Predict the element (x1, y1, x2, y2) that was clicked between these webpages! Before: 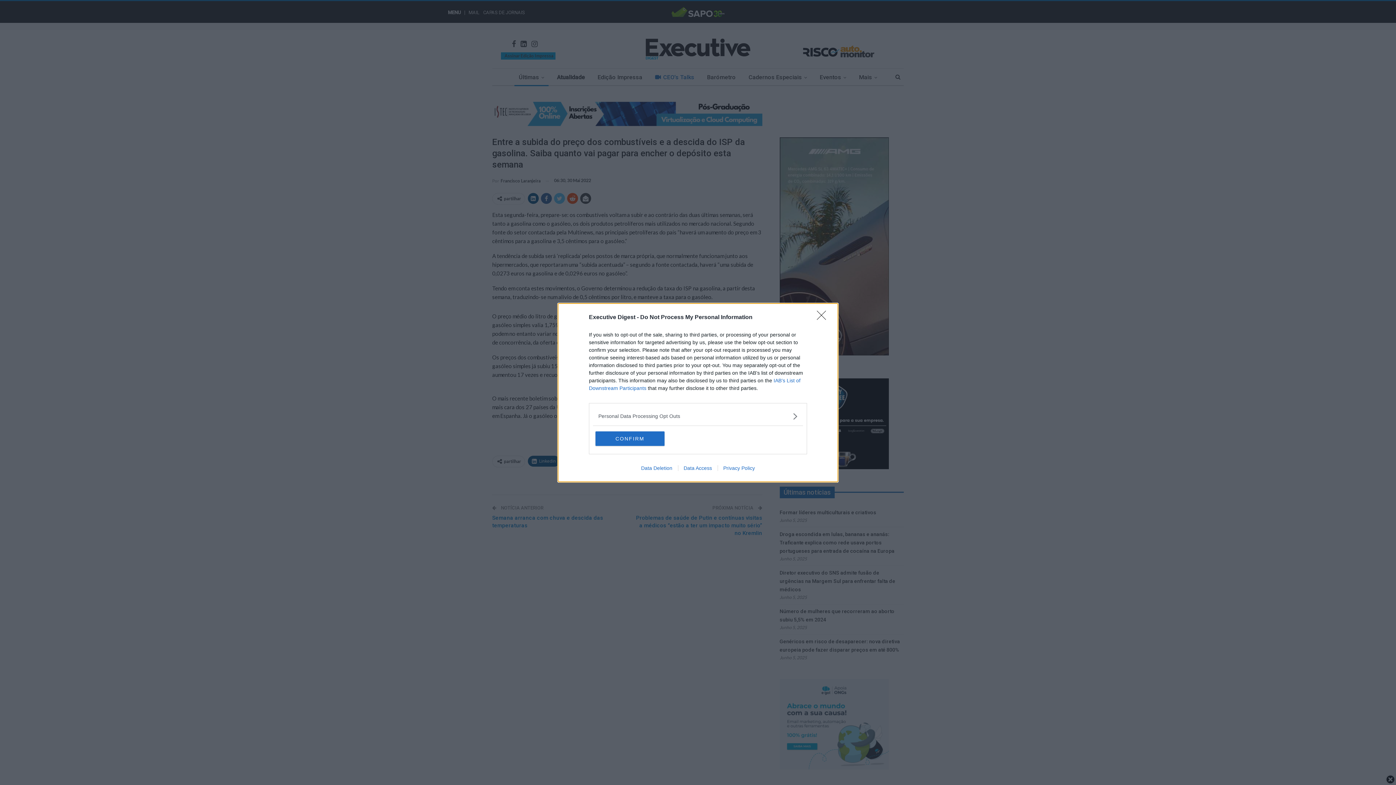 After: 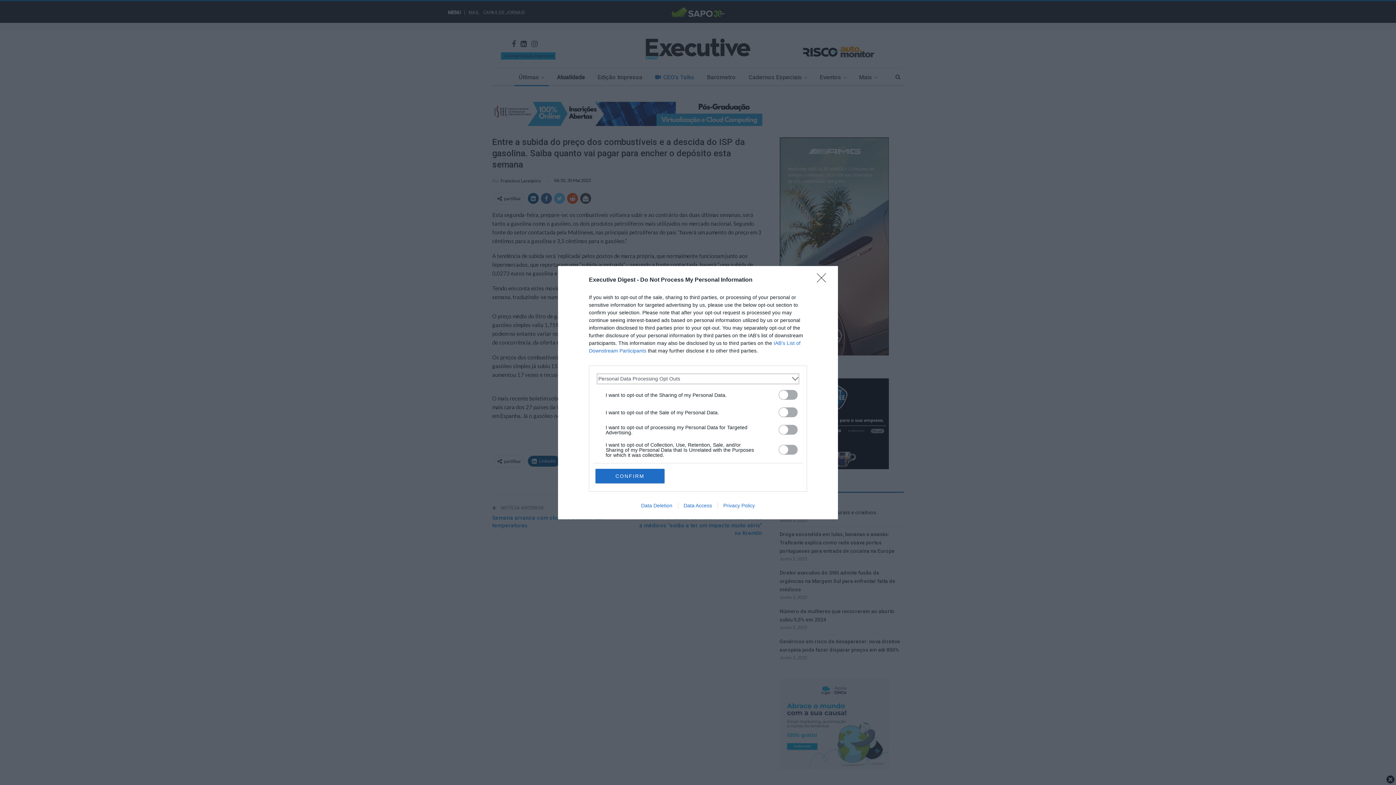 Action: label: Opt-Outs bbox: (598, 412, 797, 420)